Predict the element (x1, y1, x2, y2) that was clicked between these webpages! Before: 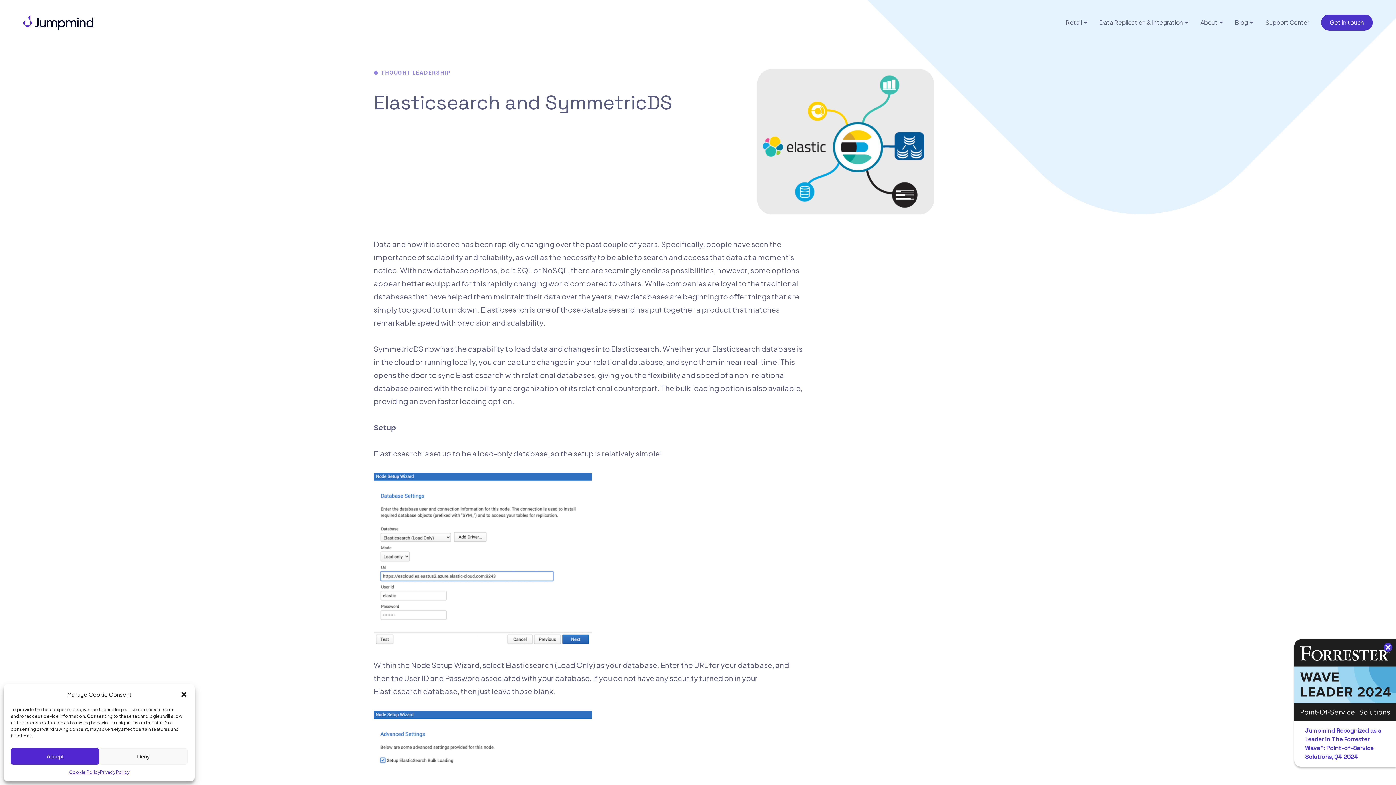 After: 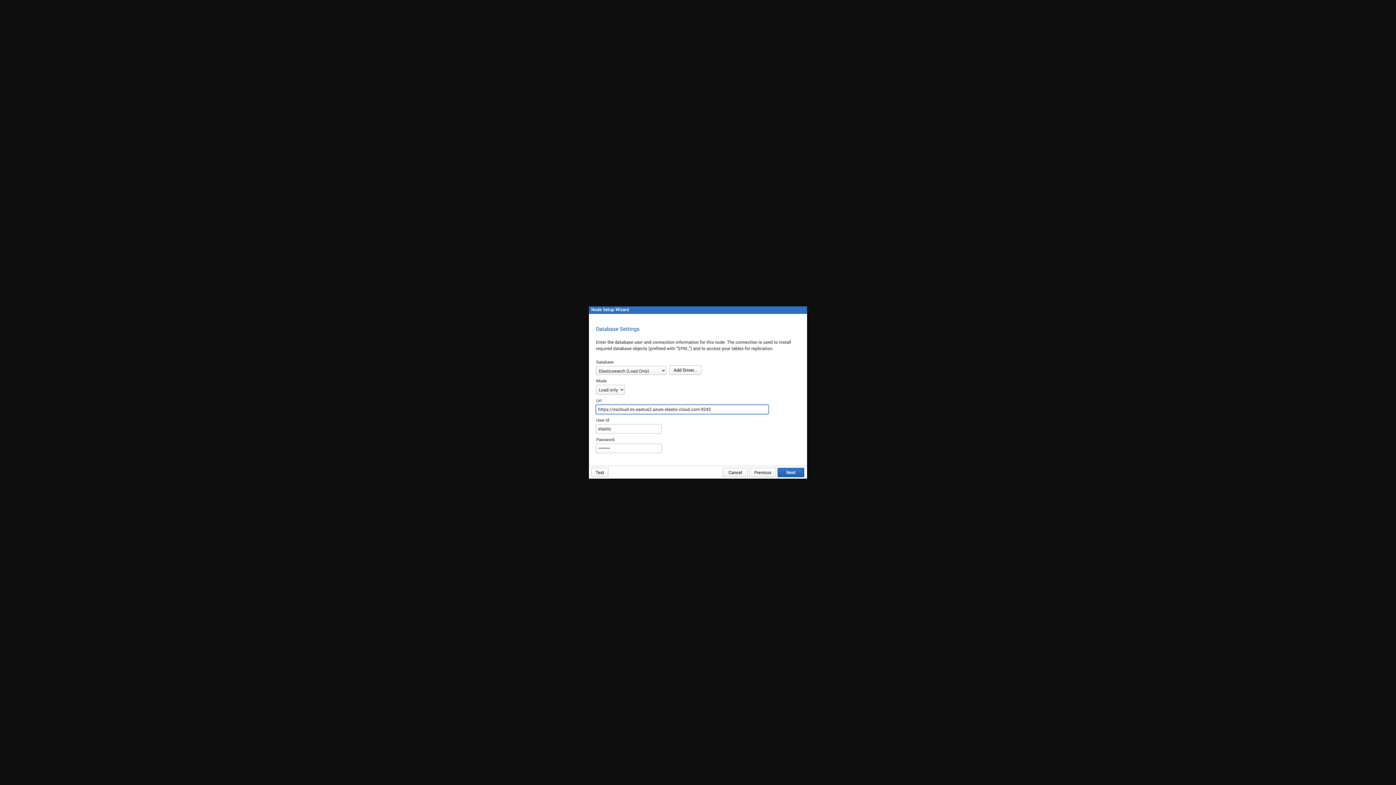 Action: bbox: (373, 553, 592, 563)